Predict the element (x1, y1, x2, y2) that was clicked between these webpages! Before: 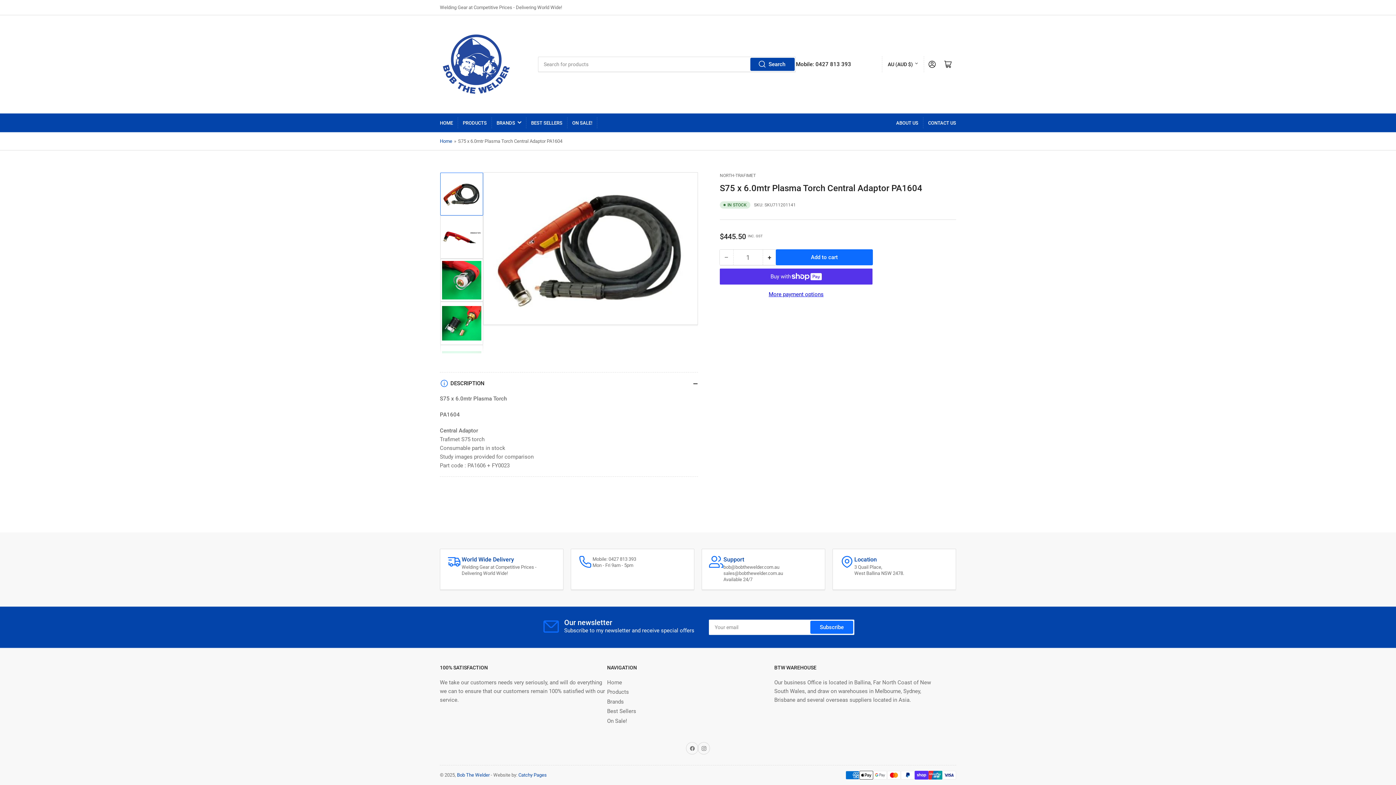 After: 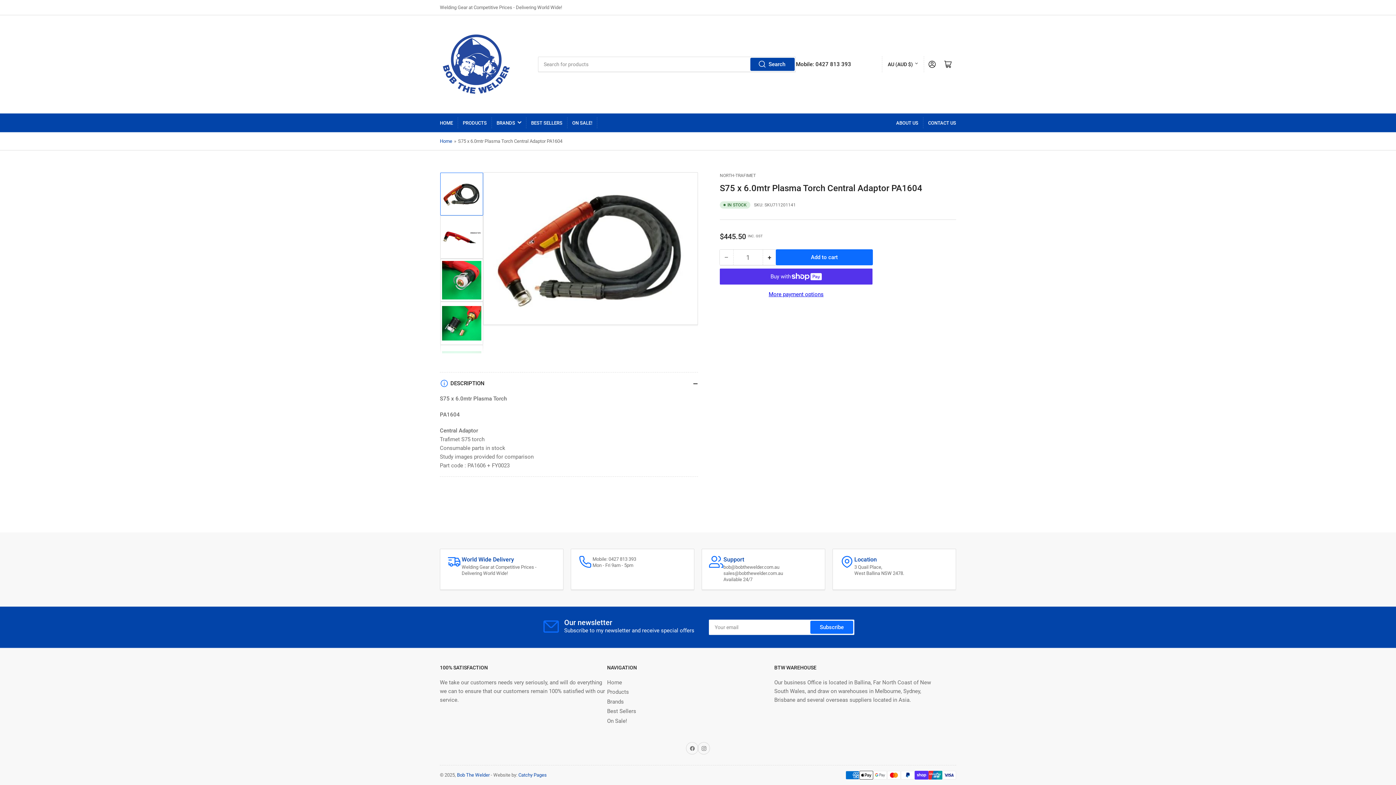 Action: label: Load image 1 in gallery view bbox: (440, 172, 483, 215)